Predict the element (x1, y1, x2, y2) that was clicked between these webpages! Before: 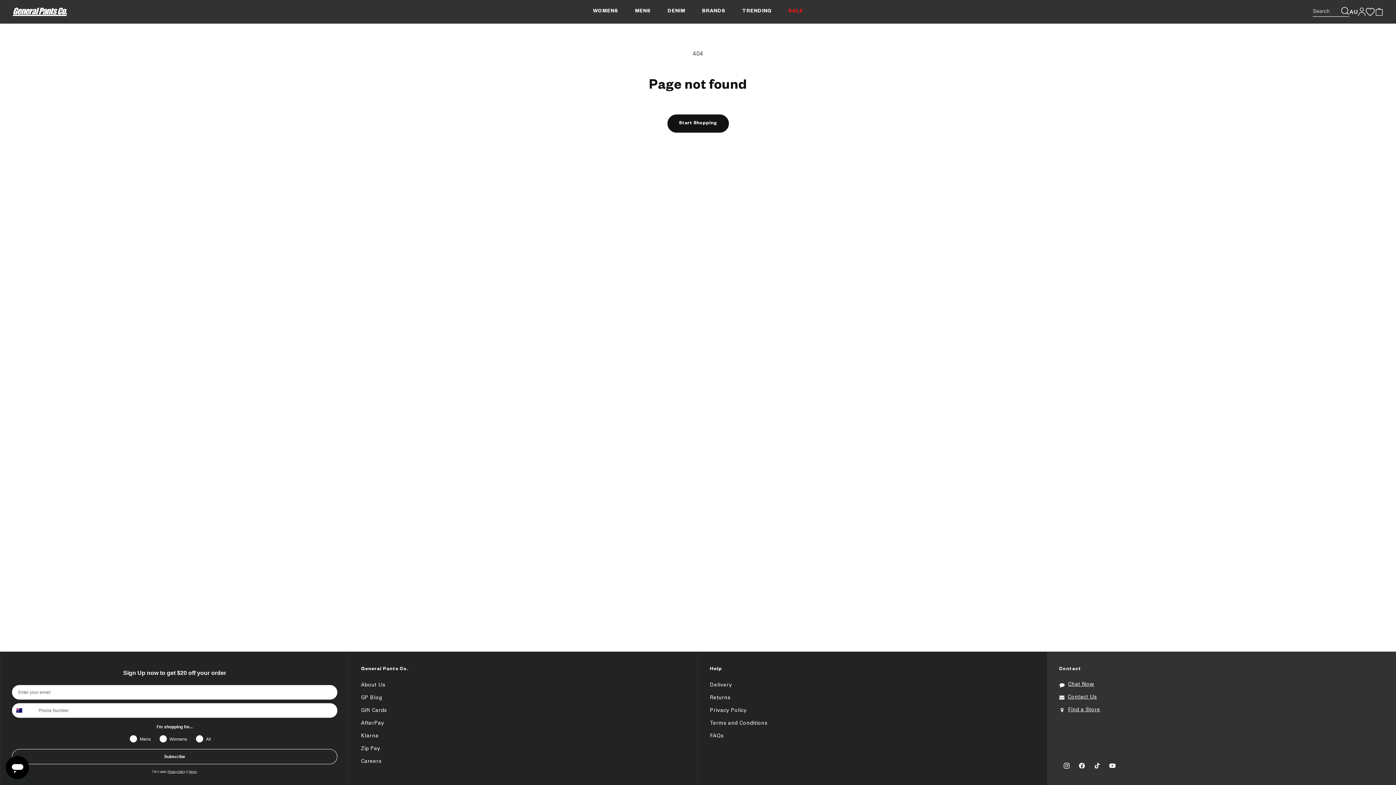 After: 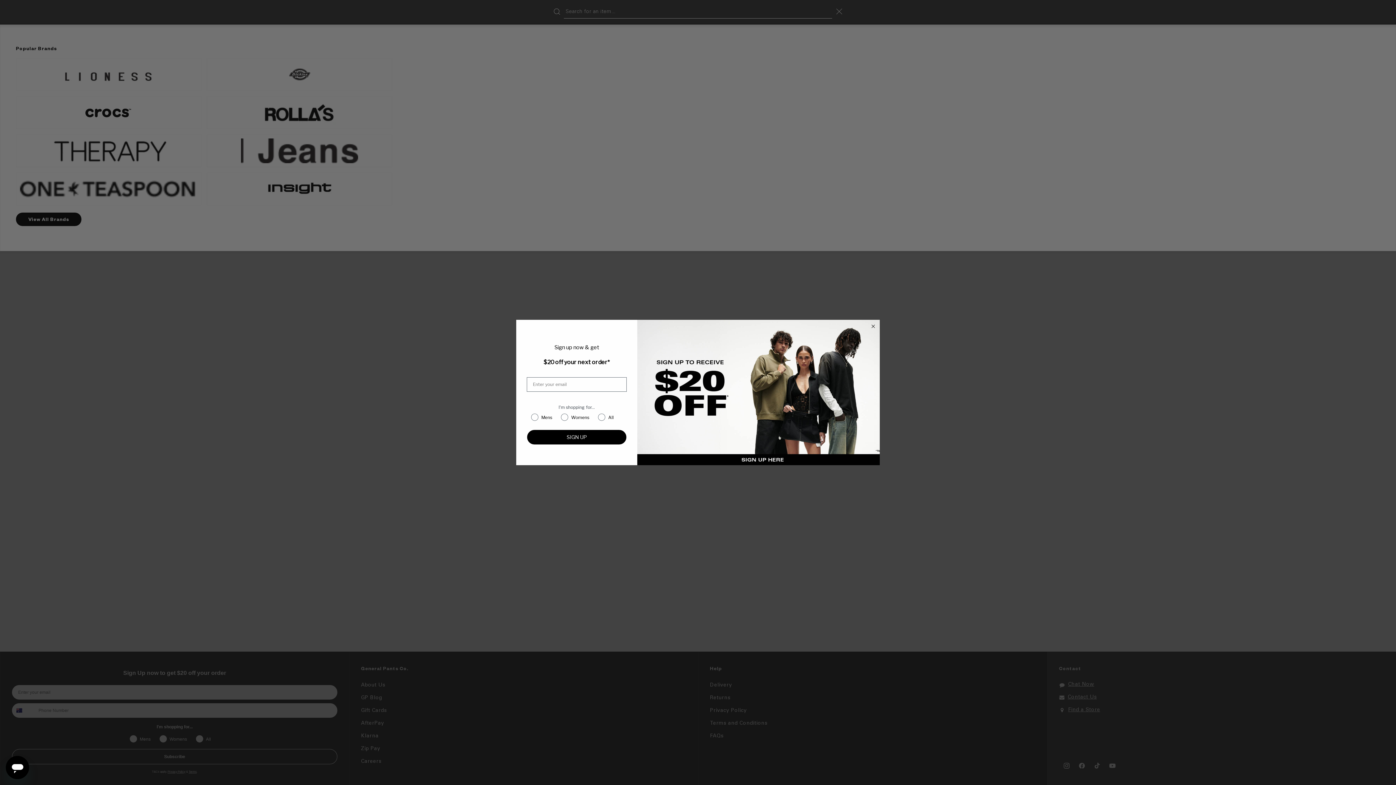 Action: label: Search bbox: (1312, 3, 1349, 19)